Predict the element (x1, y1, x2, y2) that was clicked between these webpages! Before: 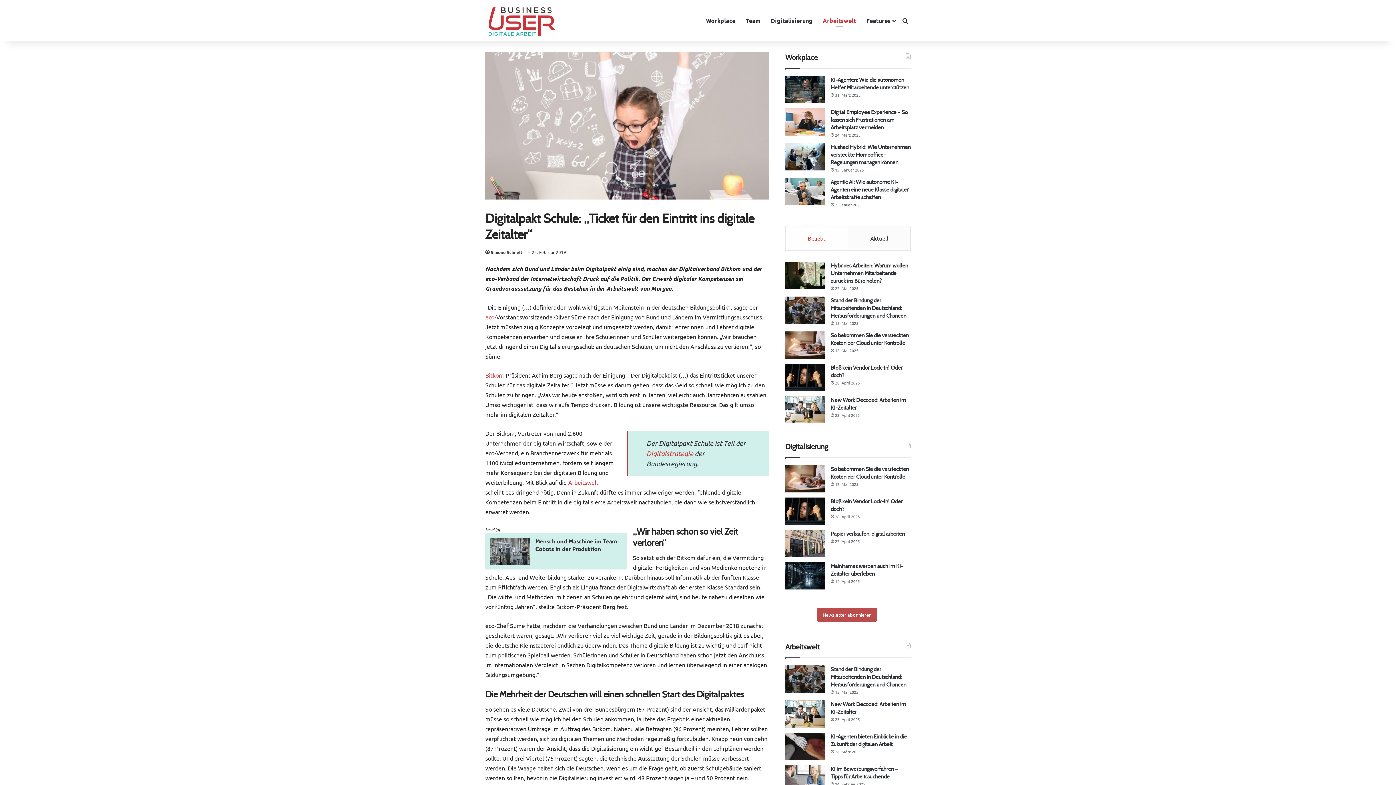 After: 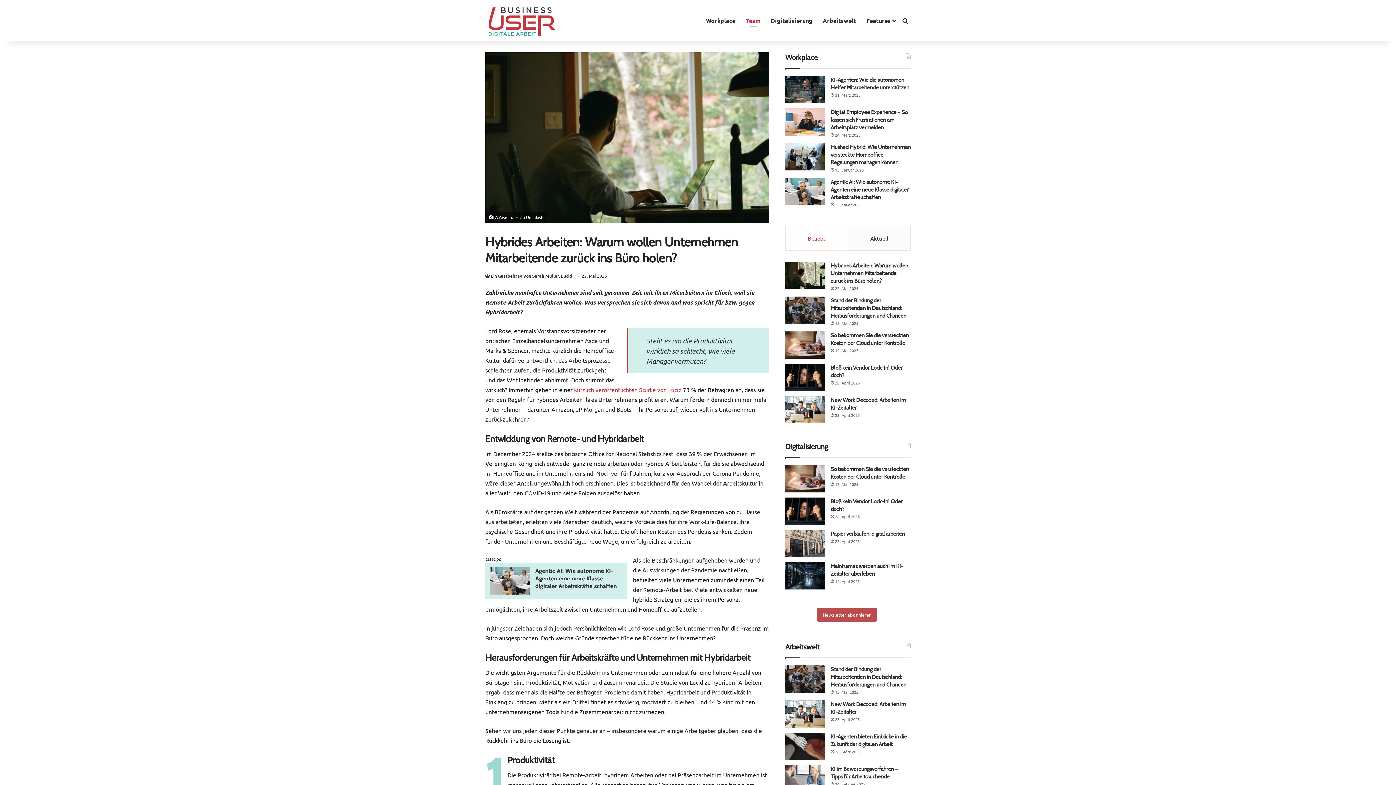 Action: label: Hybrides Arbeiten: Warum wollen Unternehmen Mitarbeitende zurück ins Büro holen? bbox: (830, 262, 908, 284)